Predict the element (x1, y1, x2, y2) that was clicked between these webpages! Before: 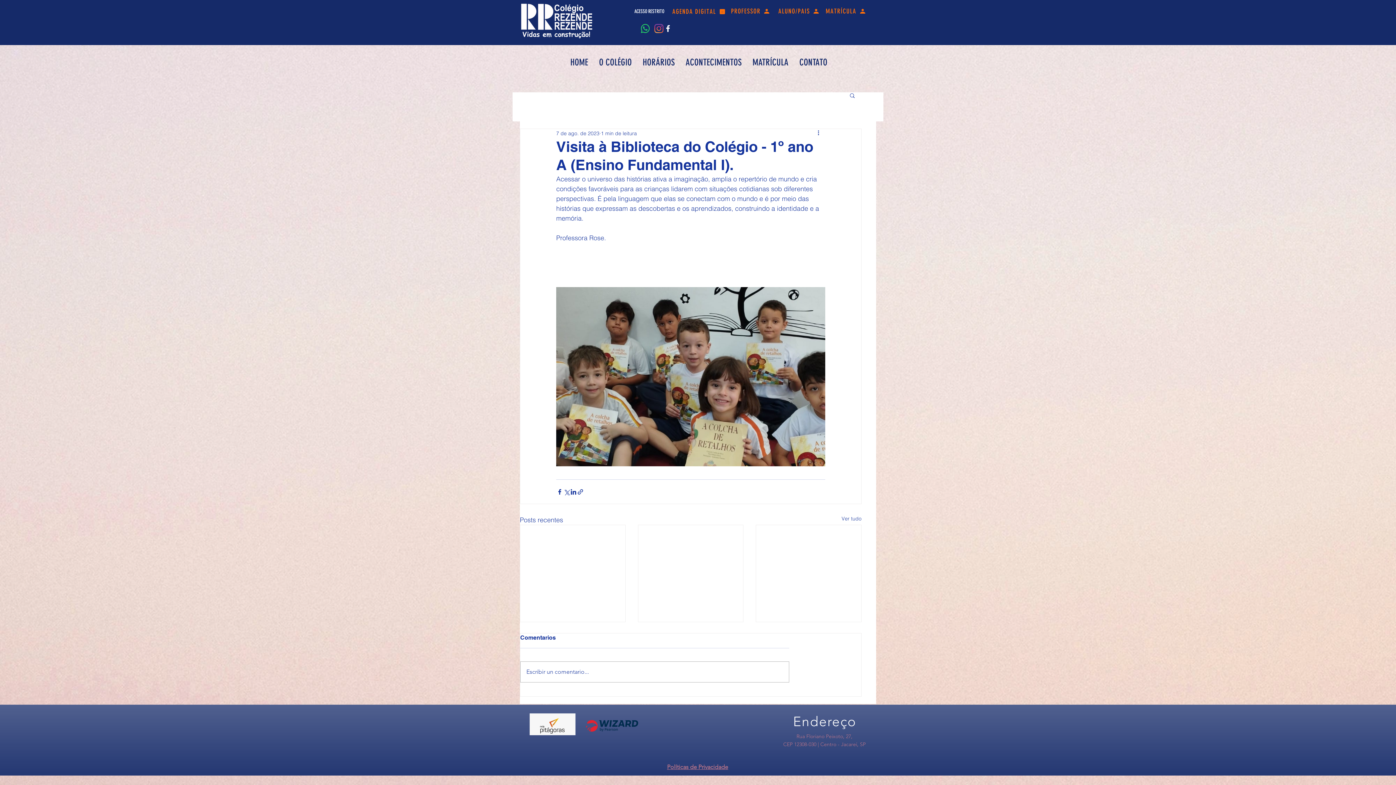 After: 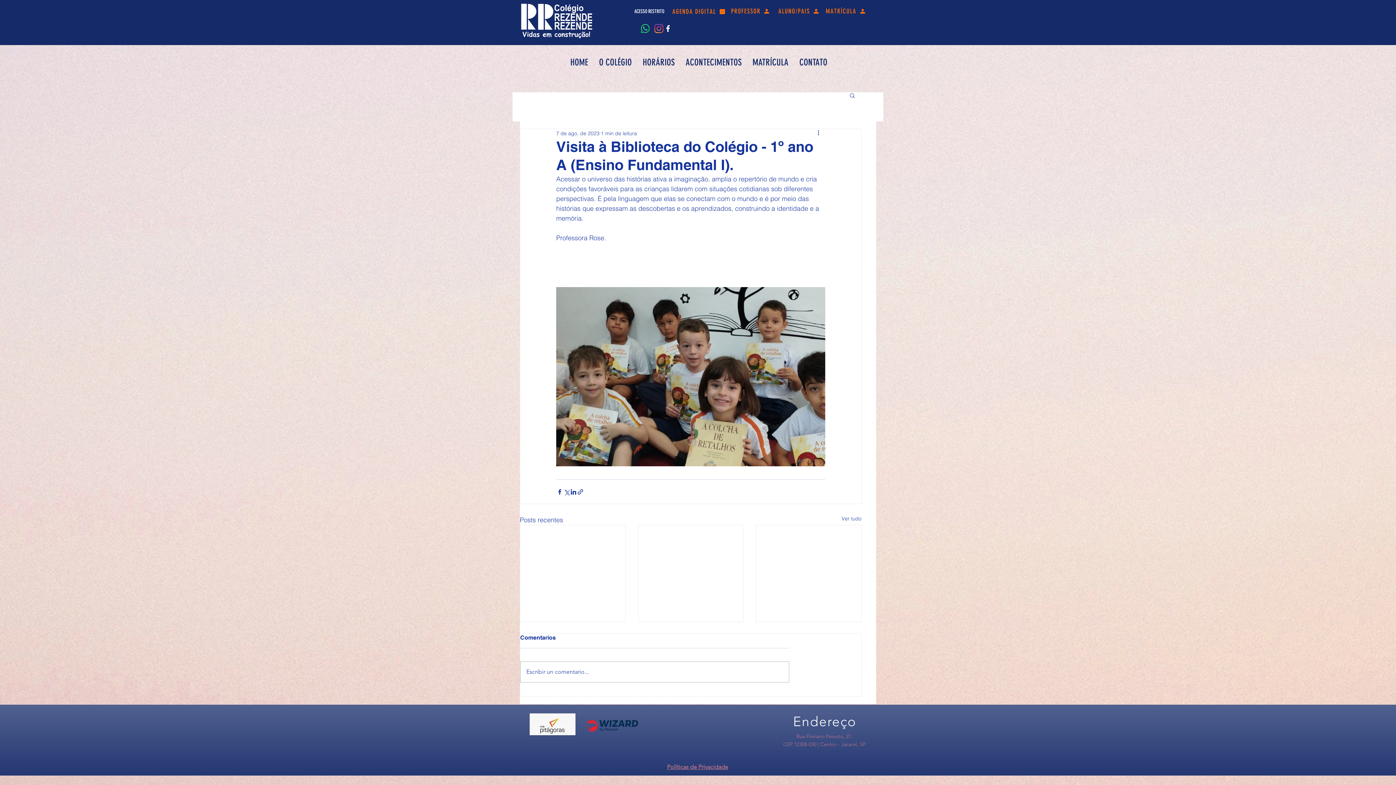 Action: bbox: (816, 129, 825, 137) label: Mais ações